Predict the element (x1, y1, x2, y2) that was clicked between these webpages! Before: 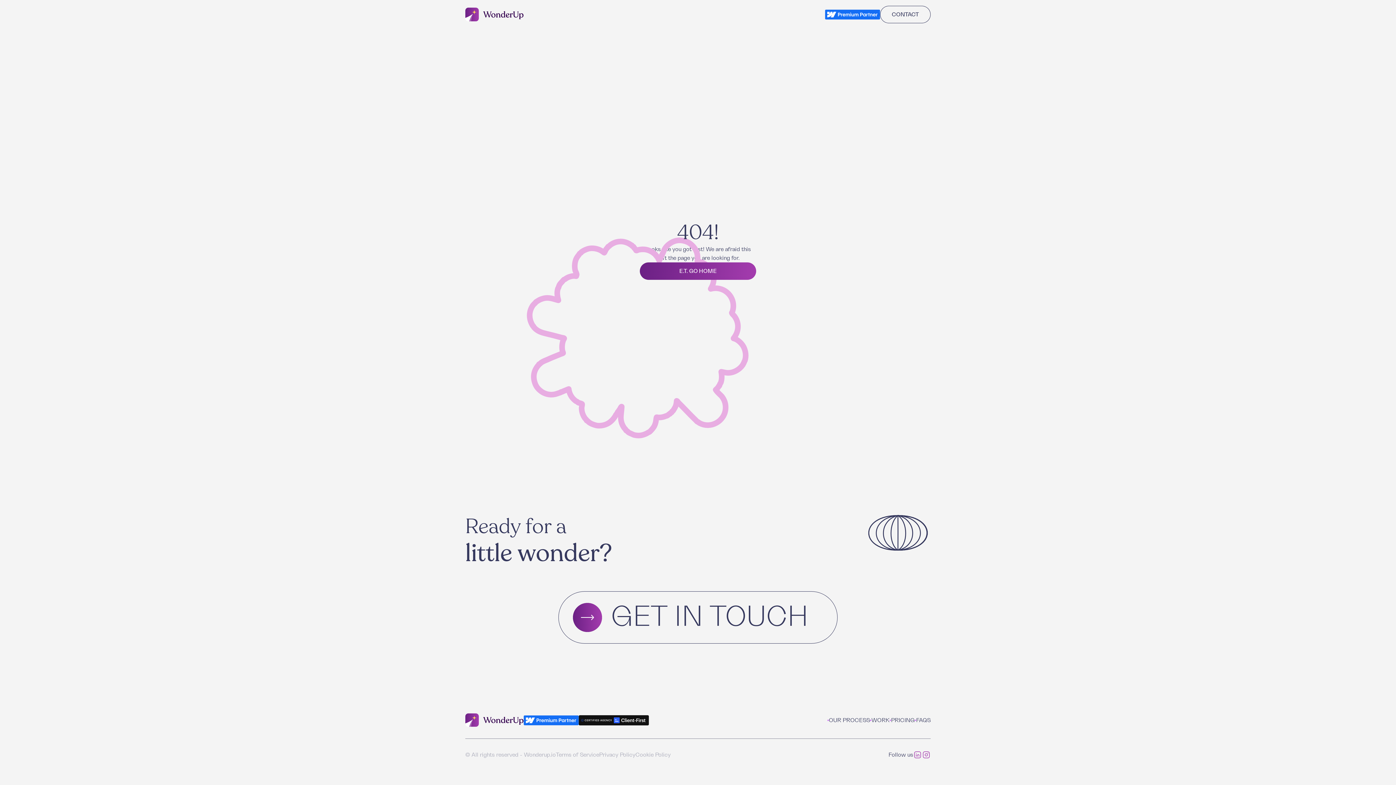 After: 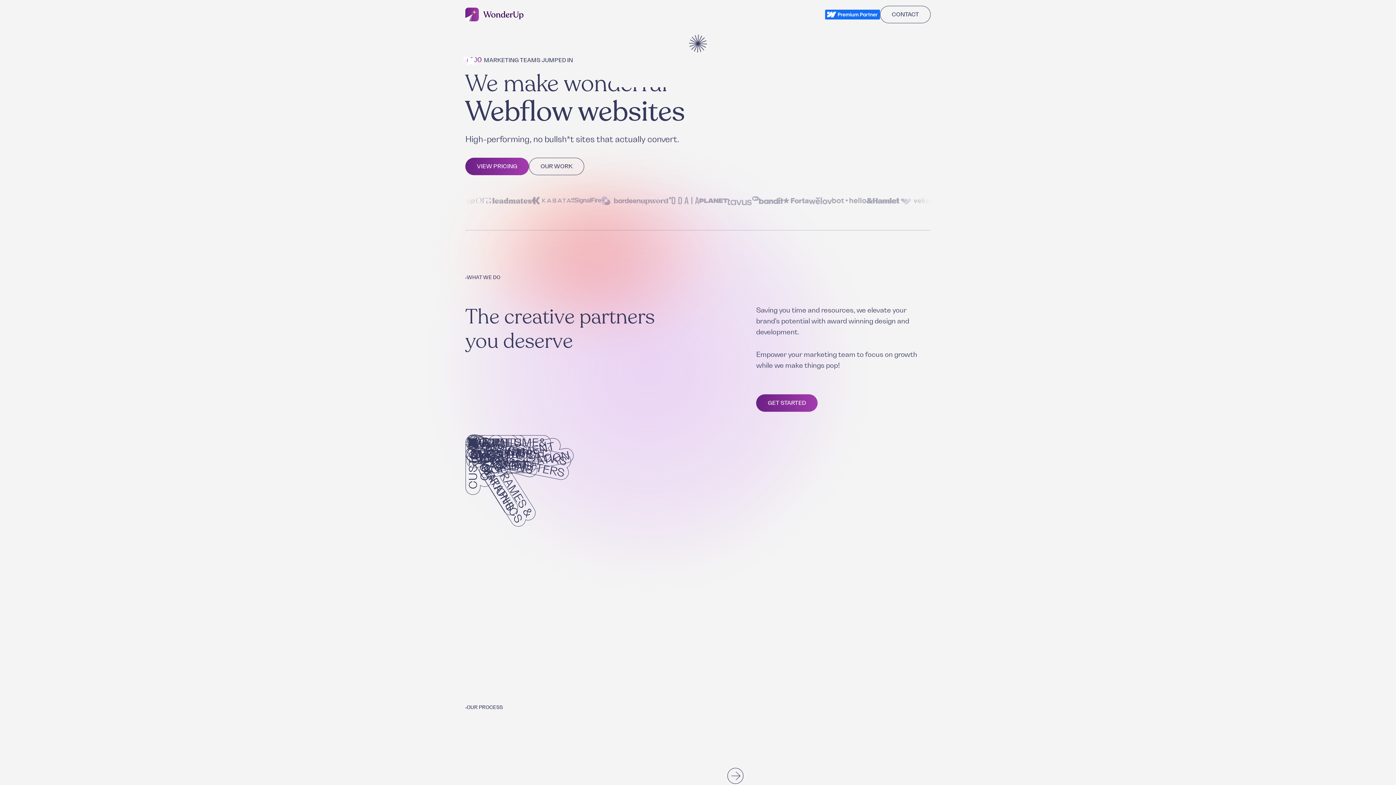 Action: bbox: (465, 713, 523, 727)